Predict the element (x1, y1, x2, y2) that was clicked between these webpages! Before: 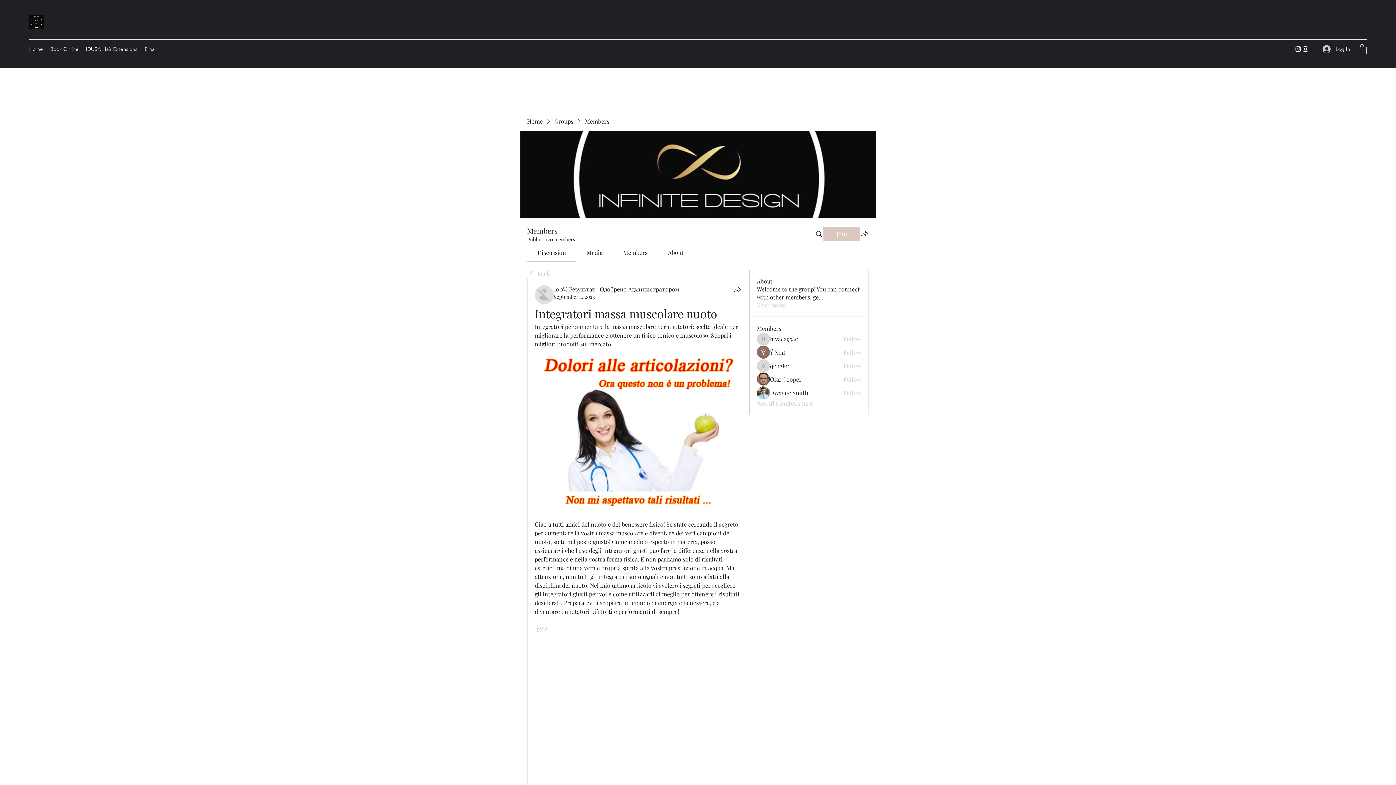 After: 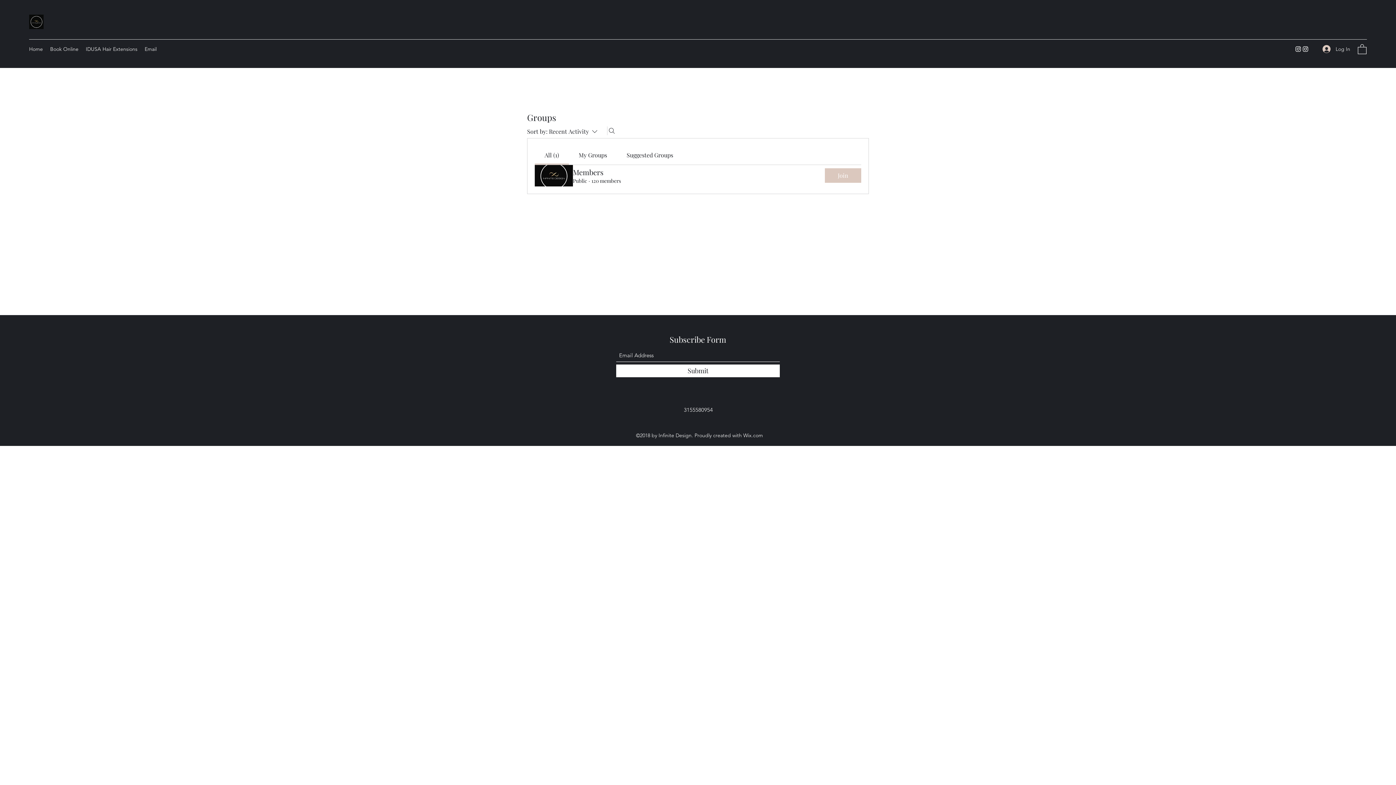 Action: label: Groups bbox: (554, 117, 573, 125)